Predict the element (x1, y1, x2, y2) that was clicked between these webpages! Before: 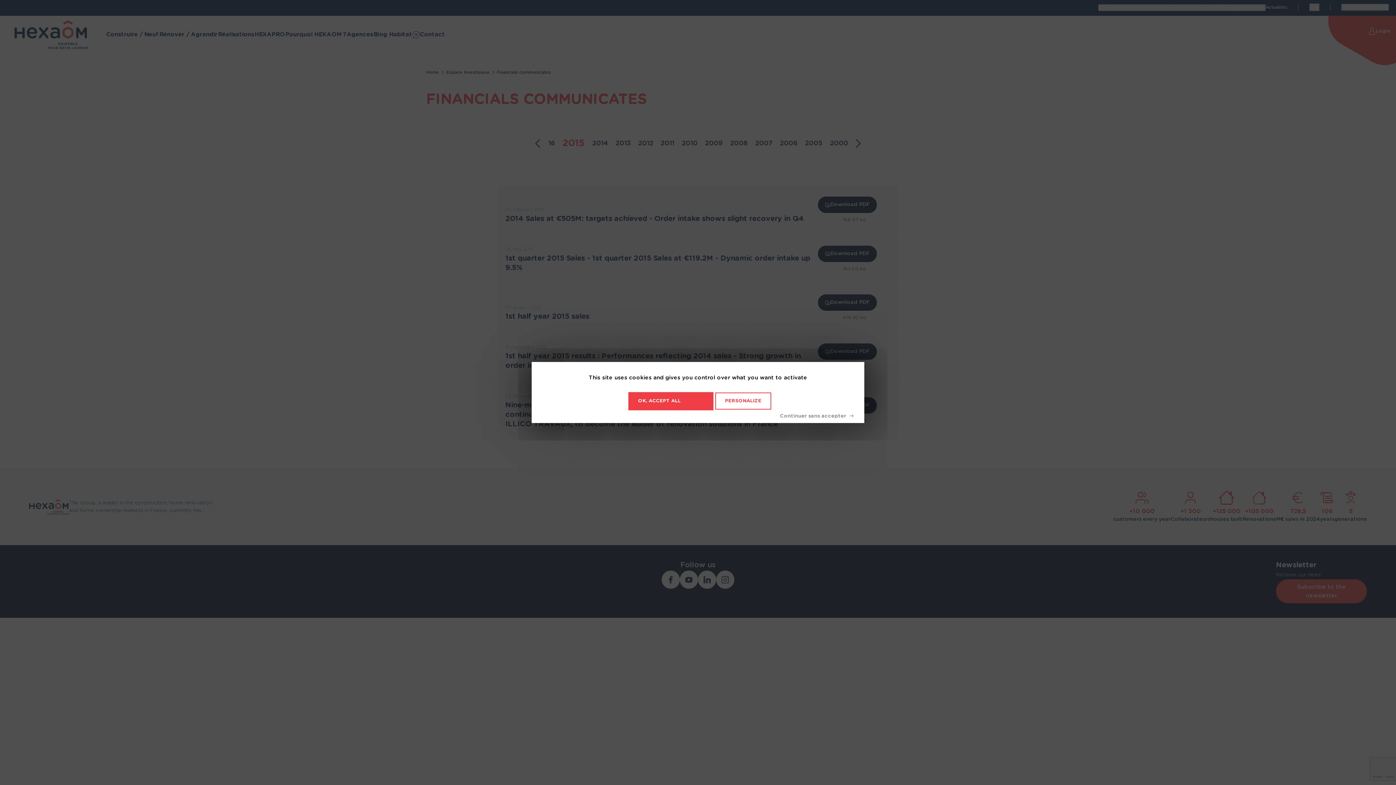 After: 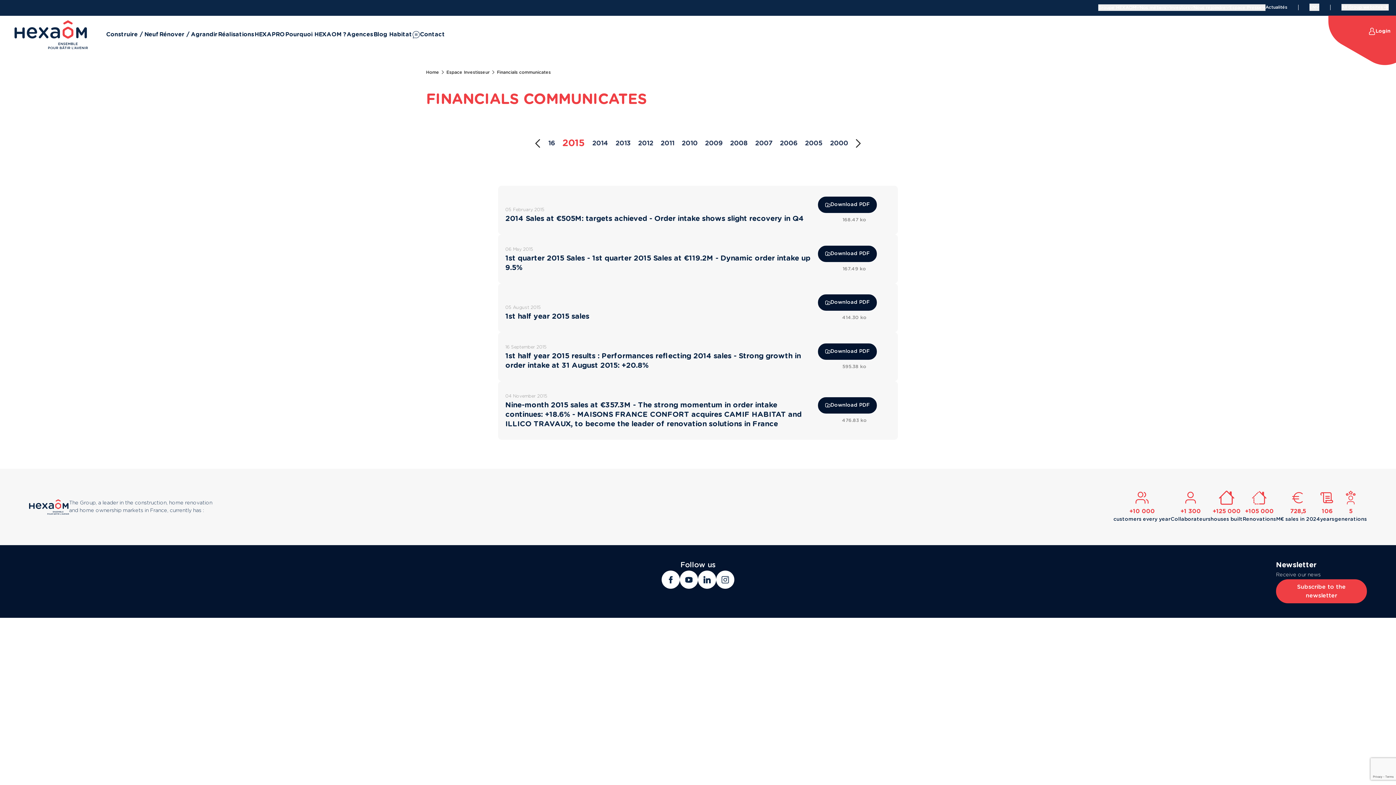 Action: label: OK, ACCEPT ALL bbox: (628, 392, 713, 410)